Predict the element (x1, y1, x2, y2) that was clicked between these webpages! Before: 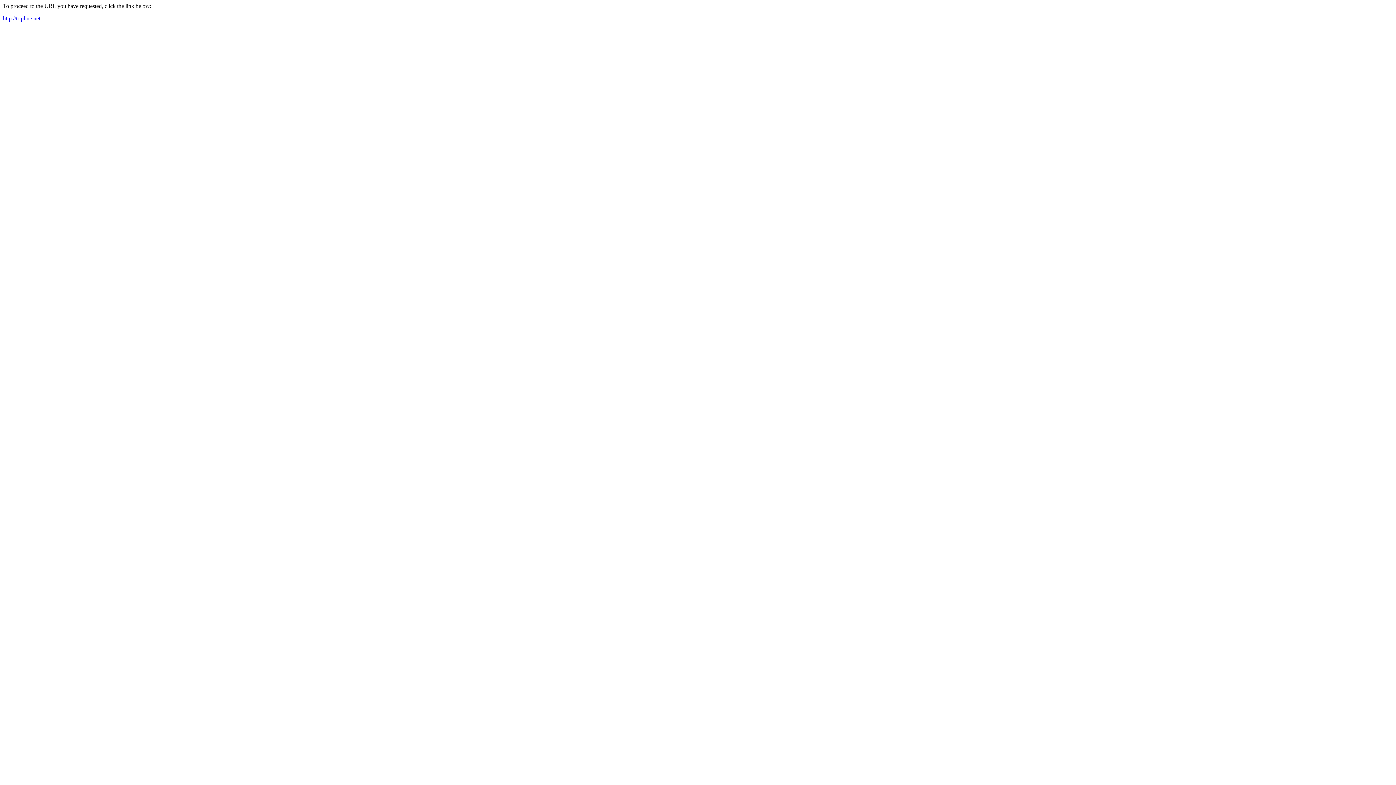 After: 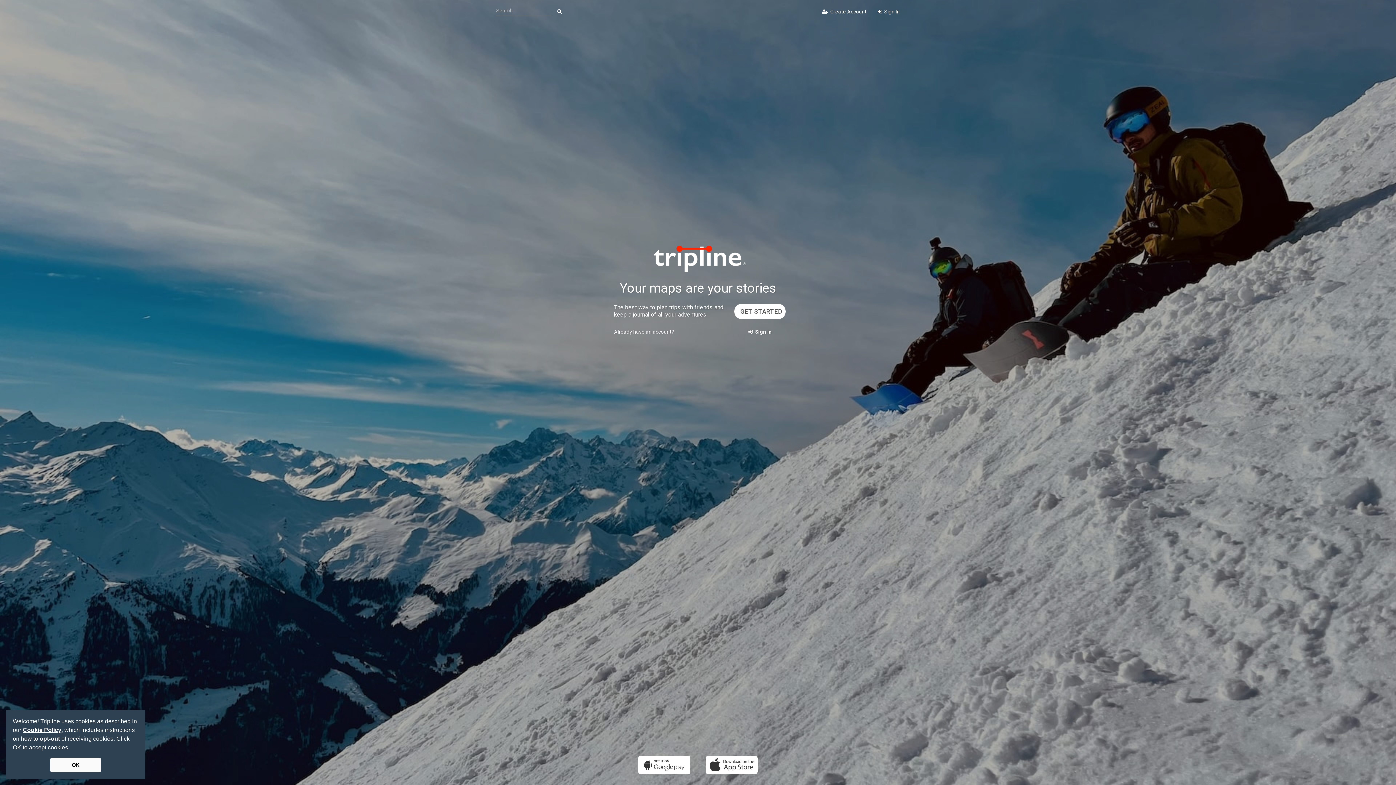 Action: bbox: (2, 15, 40, 21) label: http://tripline.net